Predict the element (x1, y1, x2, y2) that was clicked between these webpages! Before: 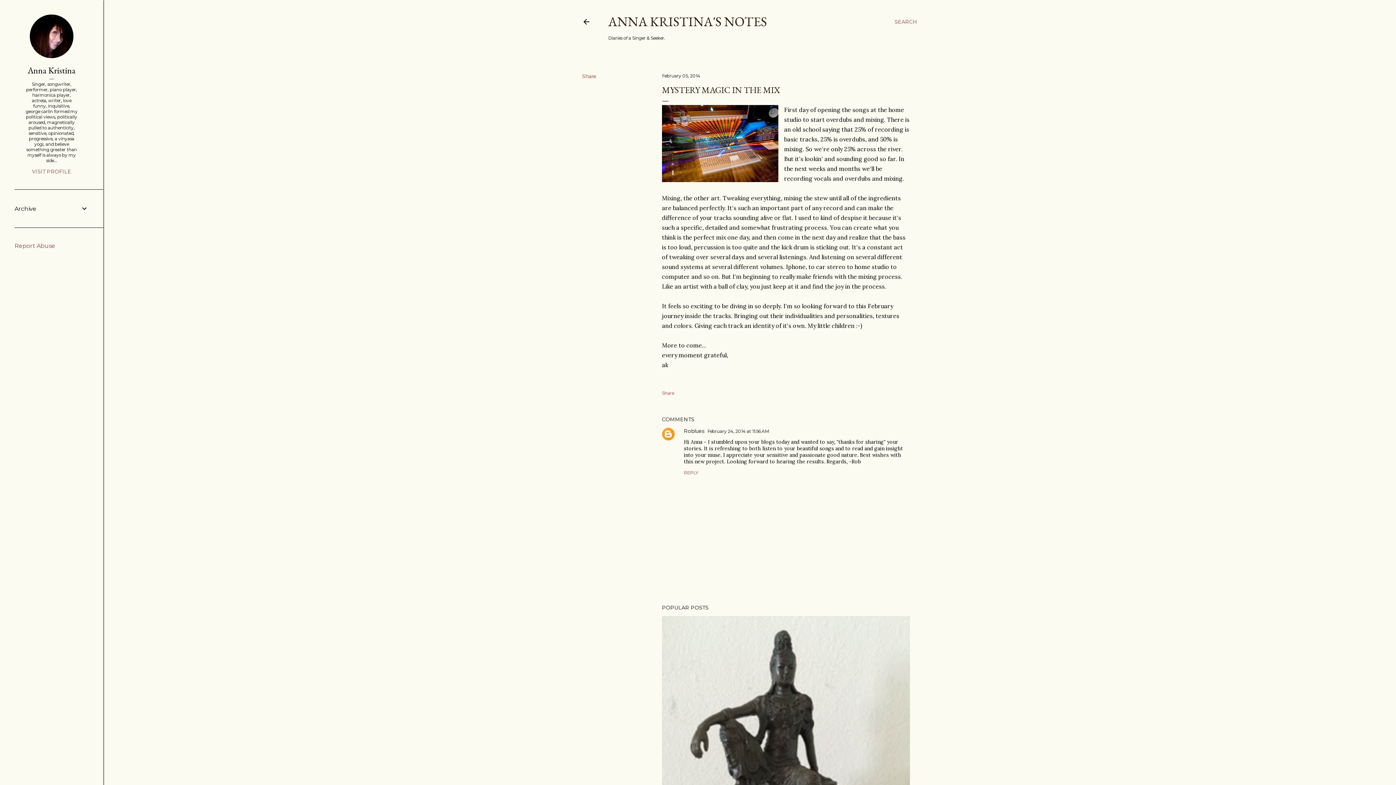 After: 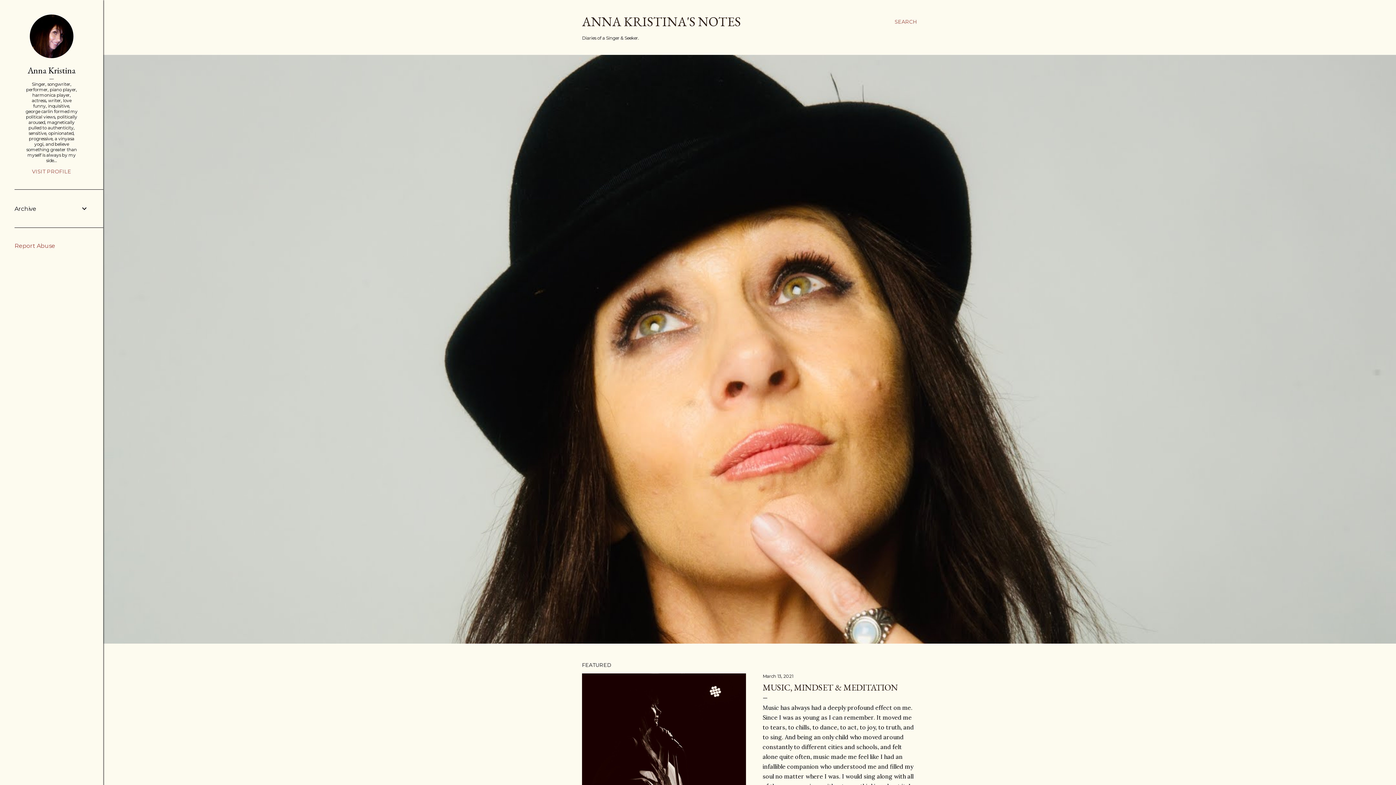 Action: bbox: (582, 18, 590, 28)